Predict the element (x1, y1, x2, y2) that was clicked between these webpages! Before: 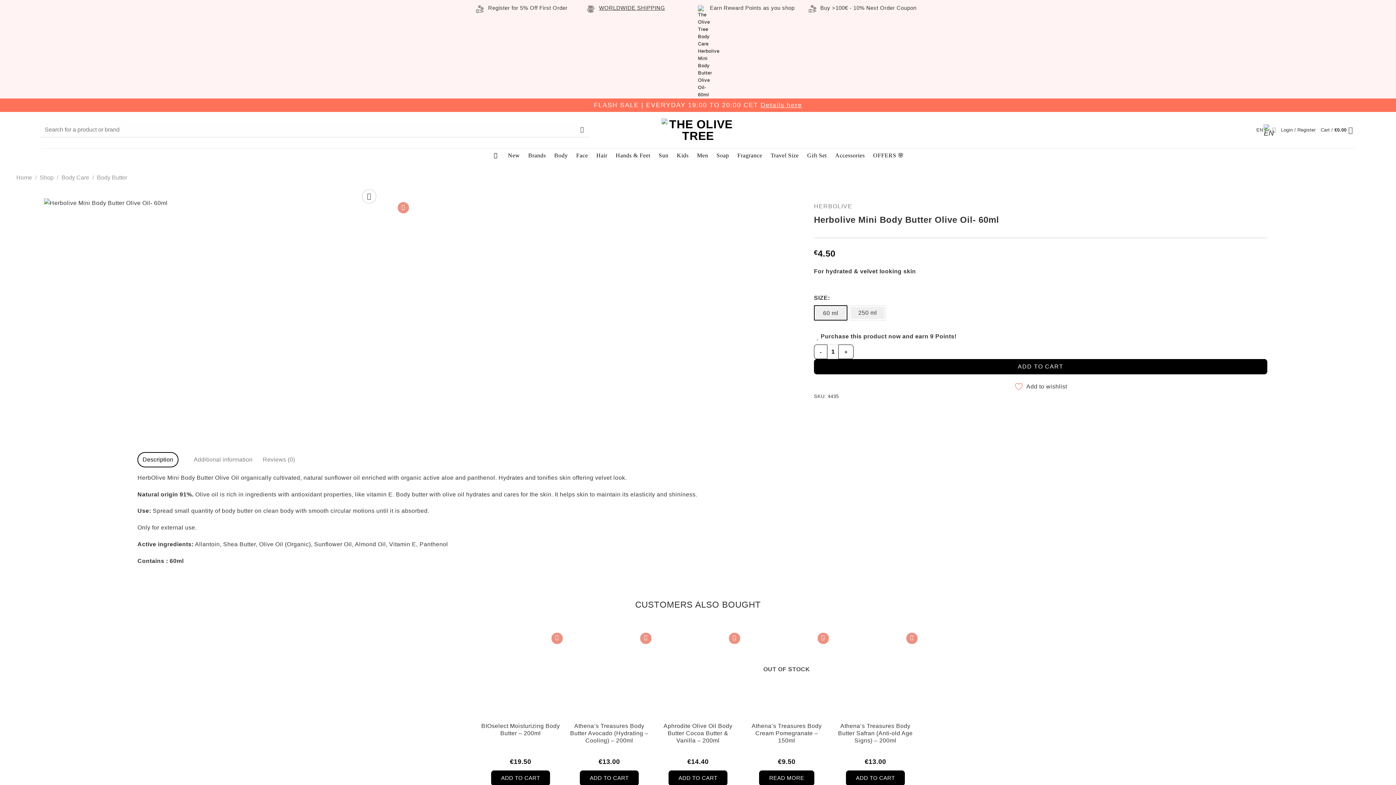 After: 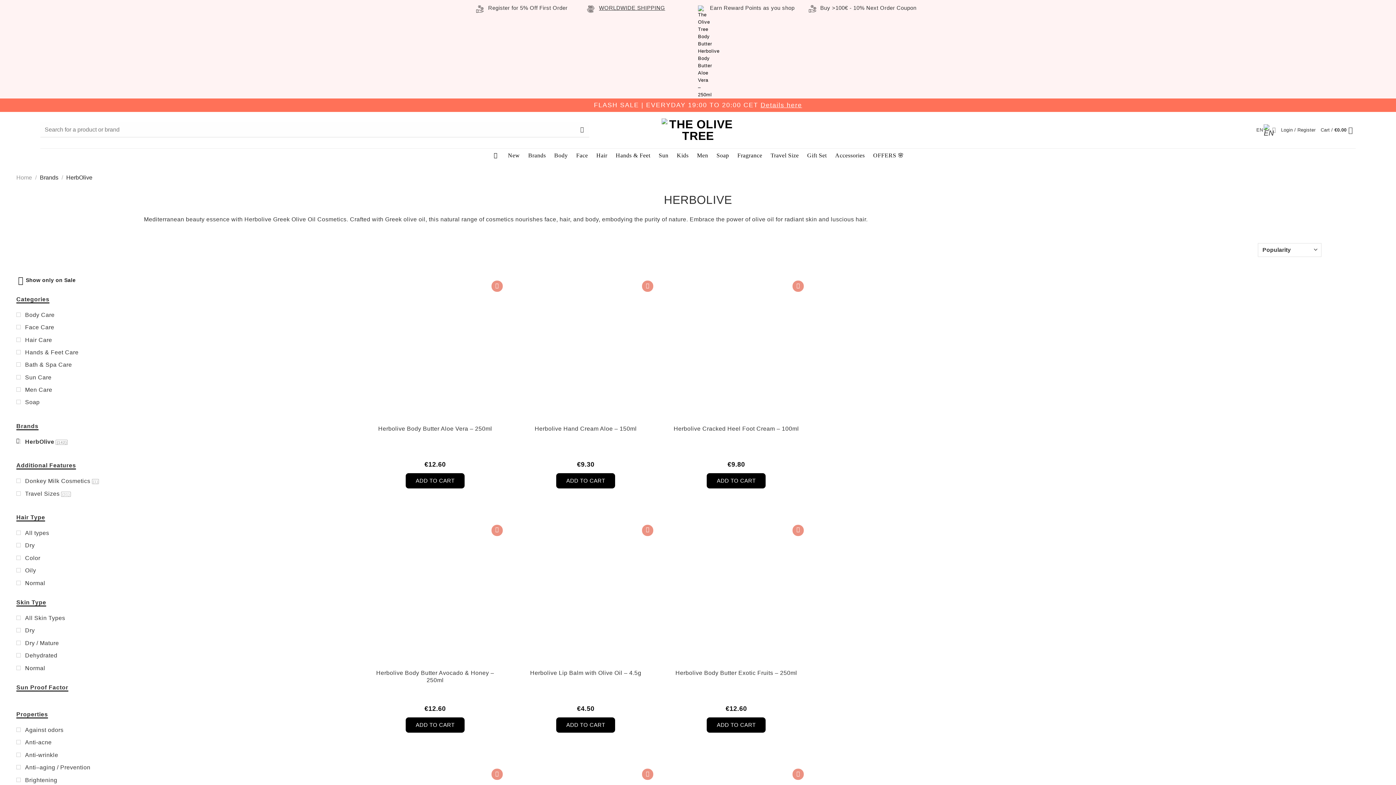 Action: label: HERBOLIVE bbox: (814, 203, 852, 209)